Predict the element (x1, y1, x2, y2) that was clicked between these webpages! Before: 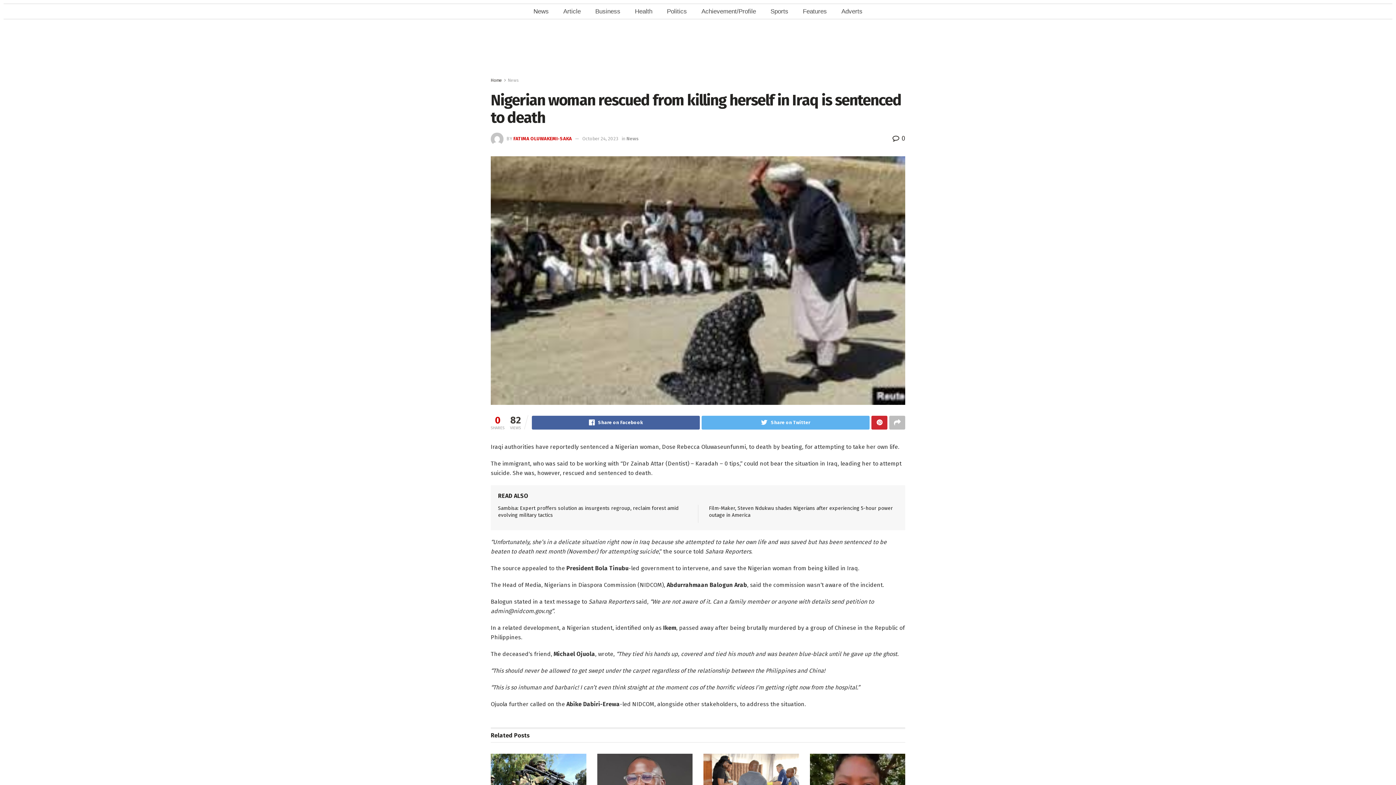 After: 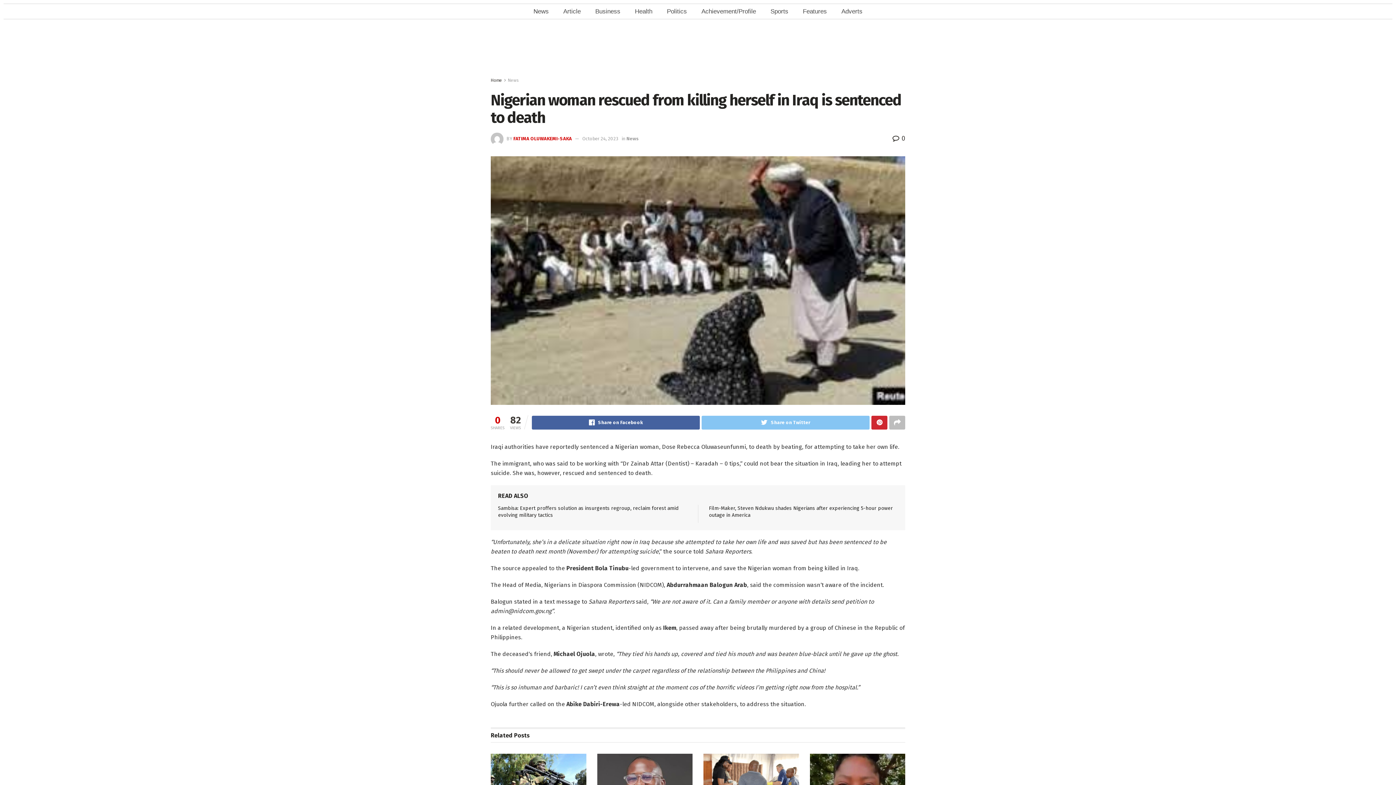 Action: label: Share on Twitter bbox: (701, 415, 869, 429)